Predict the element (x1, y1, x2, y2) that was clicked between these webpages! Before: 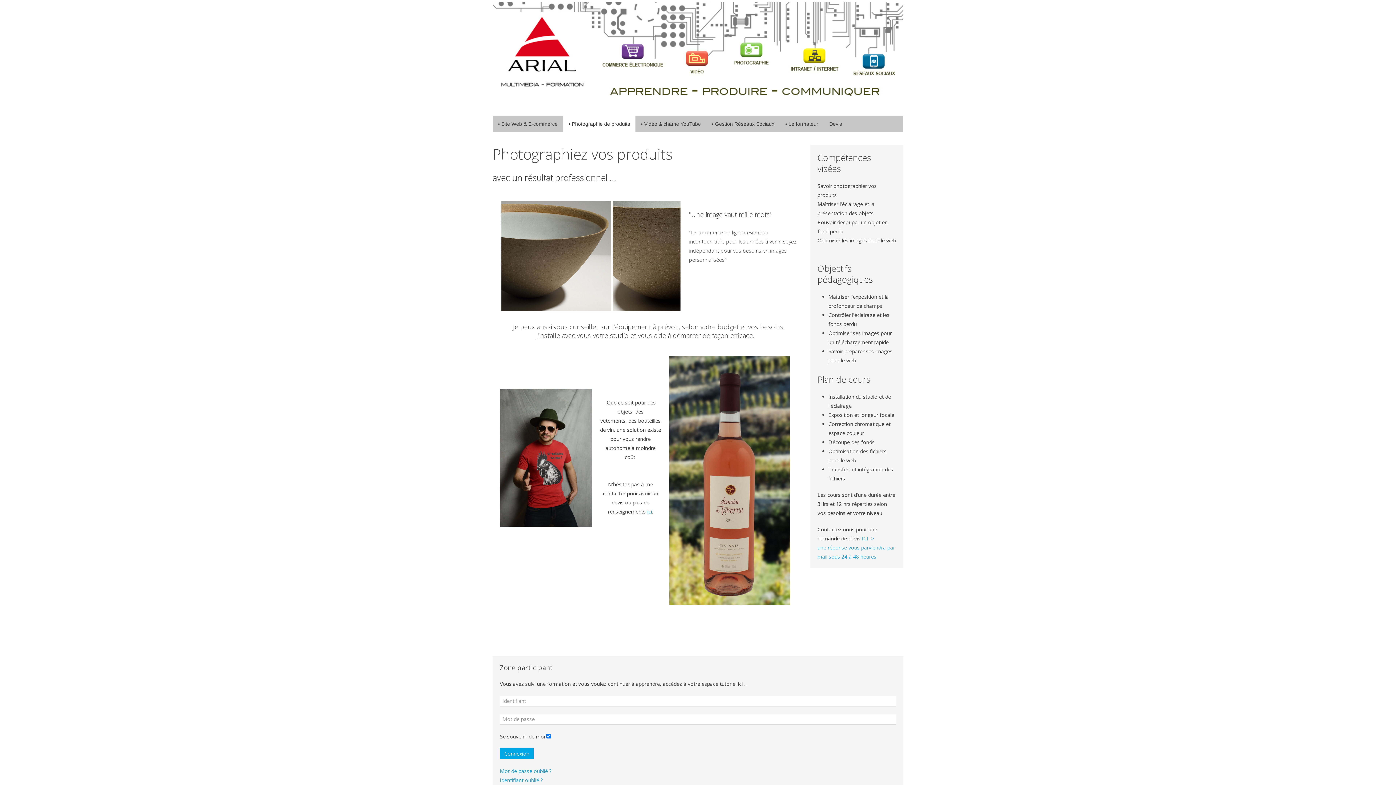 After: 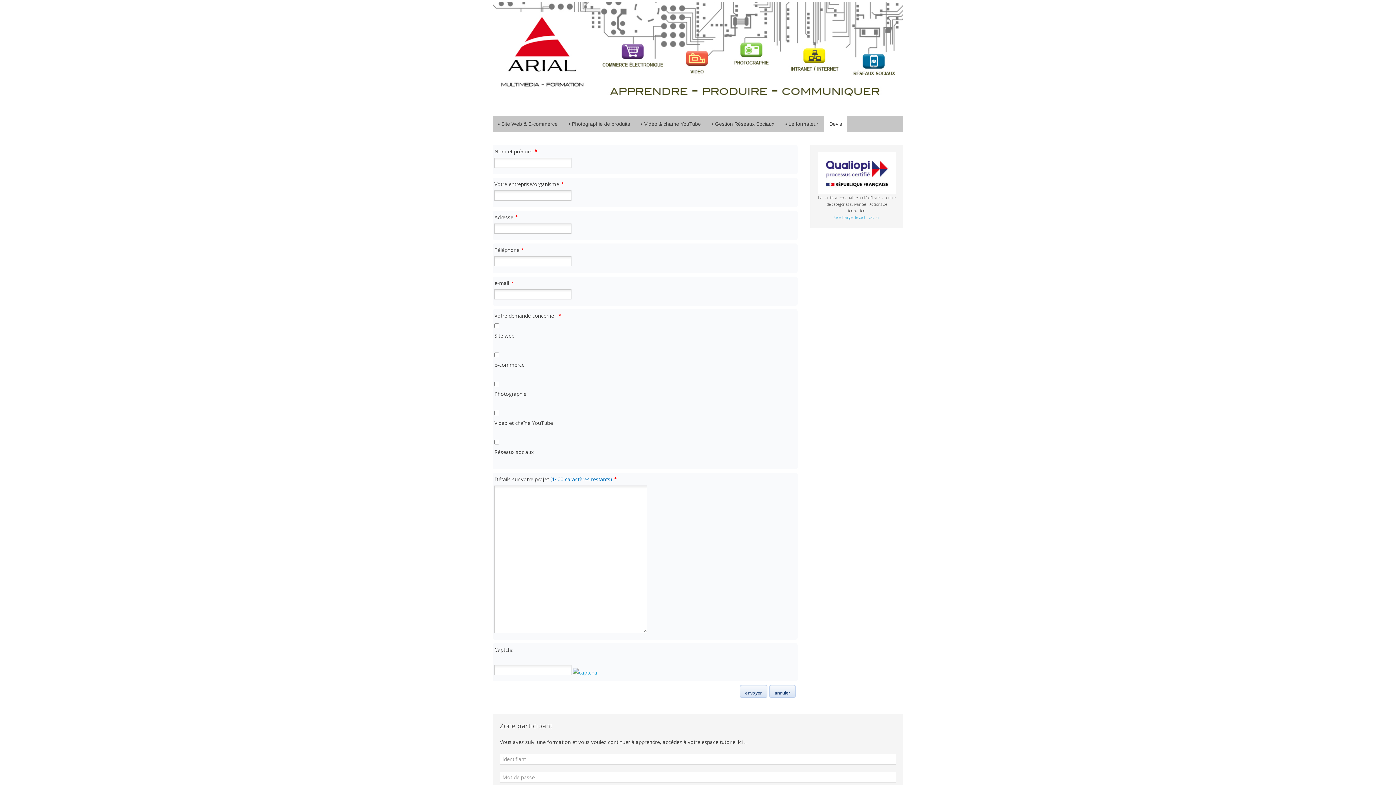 Action: label:  ICI ->
une réponse vous parviendra par mail sous 24 à 48 heures
 bbox: (817, 535, 895, 560)